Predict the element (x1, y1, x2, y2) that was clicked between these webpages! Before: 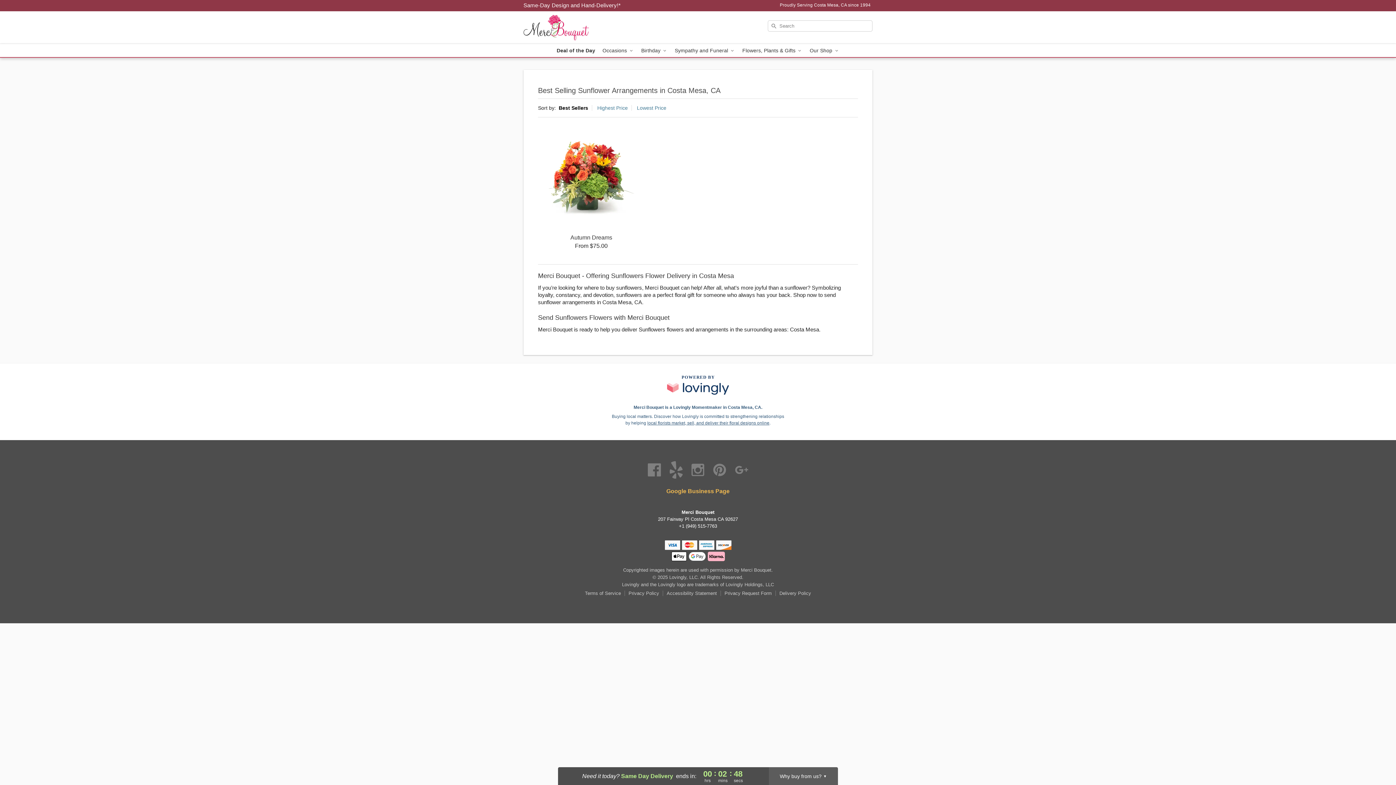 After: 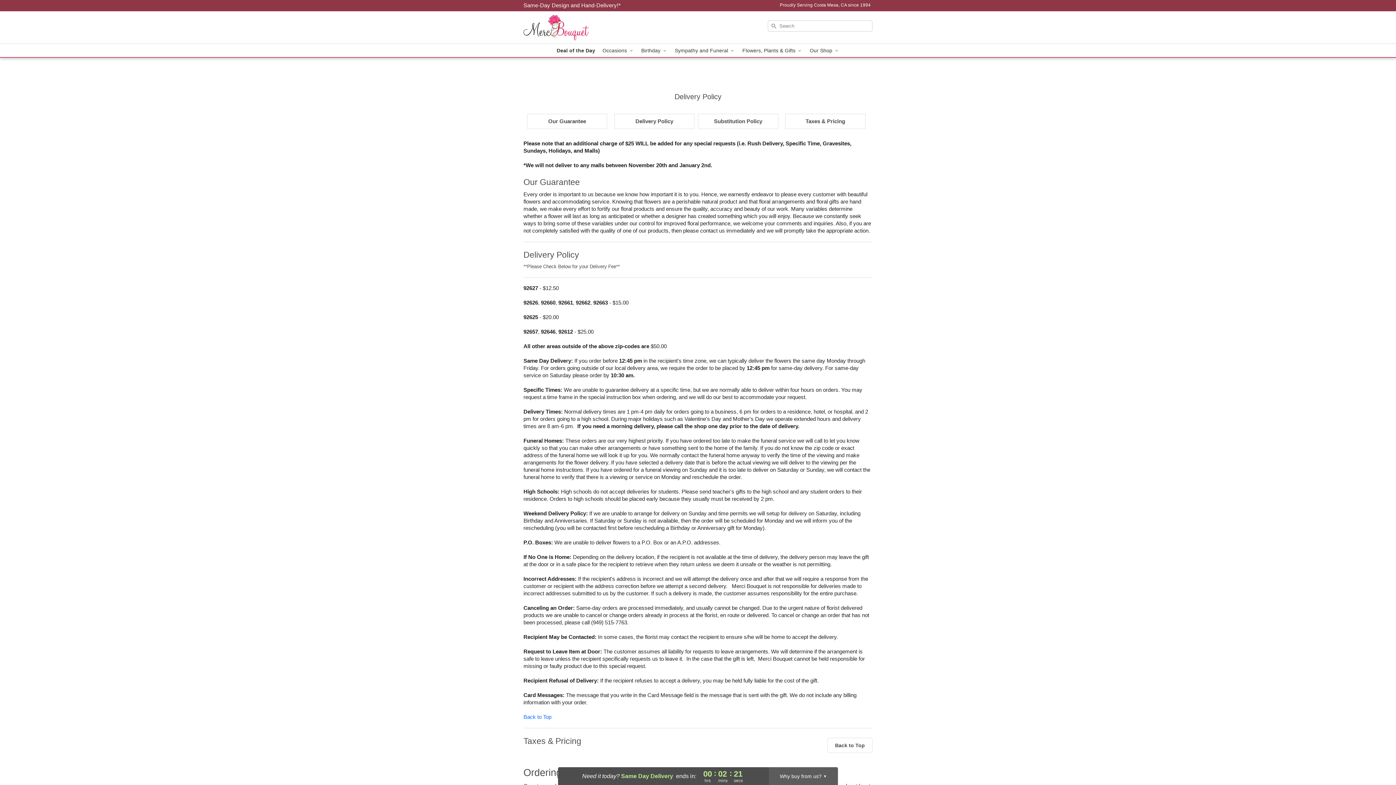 Action: bbox: (779, 590, 811, 596) label: Delivery Policy